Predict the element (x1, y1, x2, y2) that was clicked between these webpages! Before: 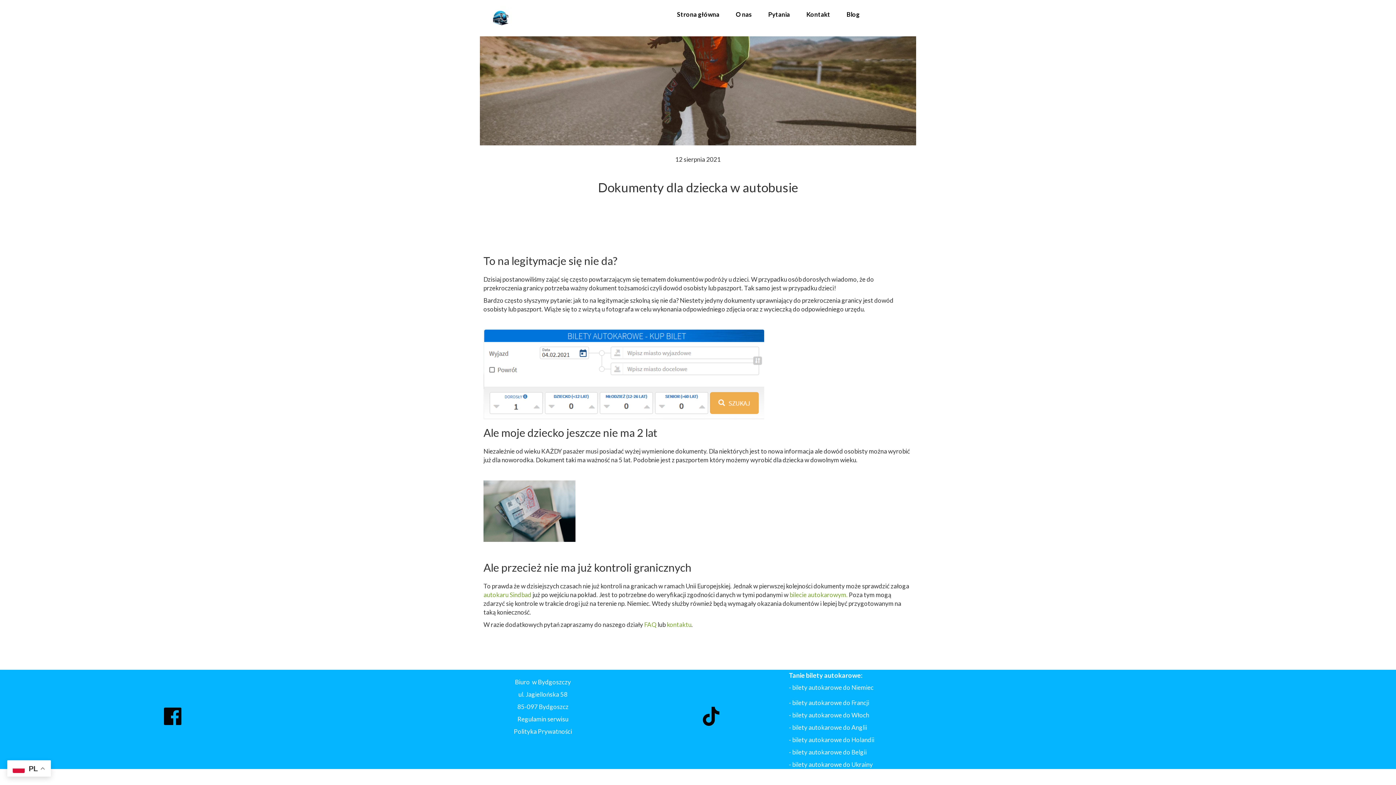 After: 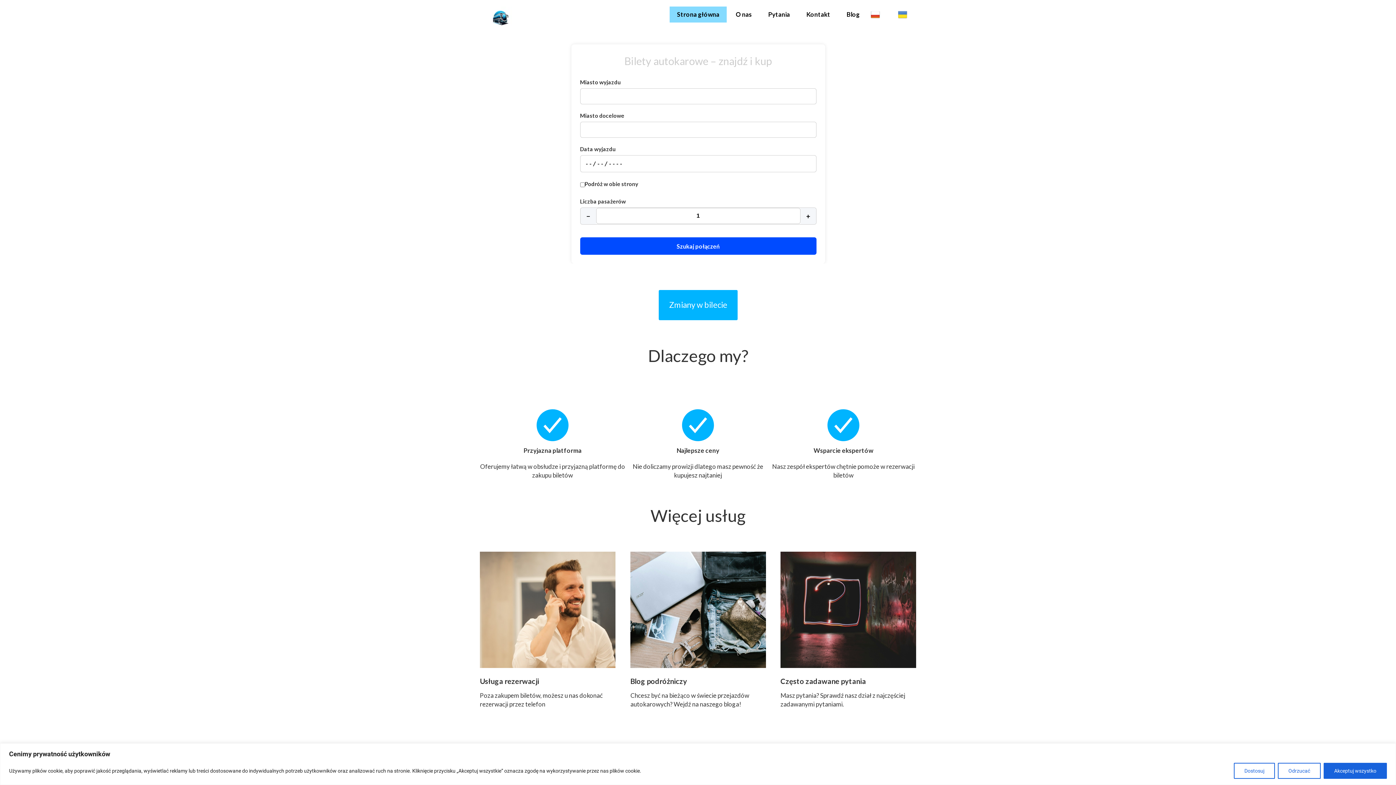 Action: bbox: (669, 6, 726, 22) label: Strona główna